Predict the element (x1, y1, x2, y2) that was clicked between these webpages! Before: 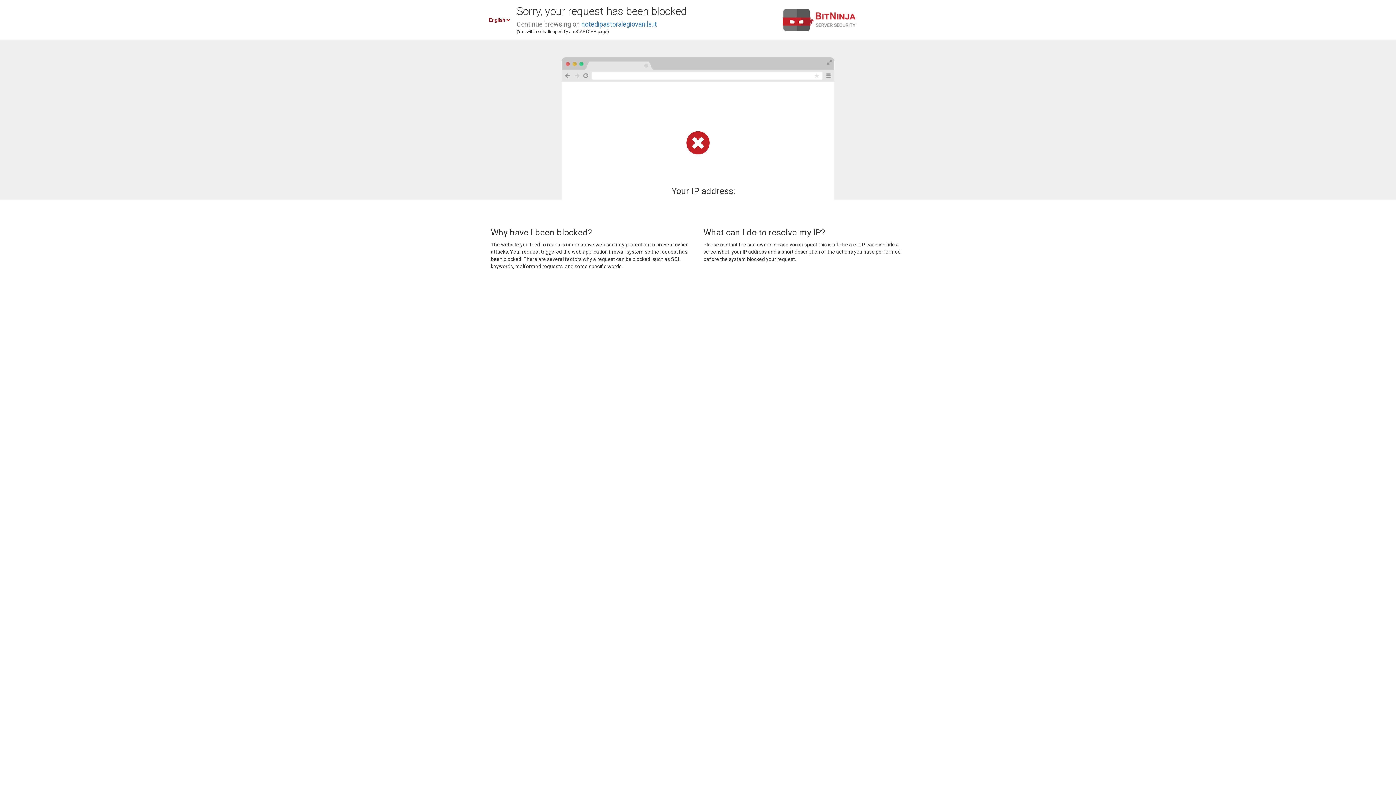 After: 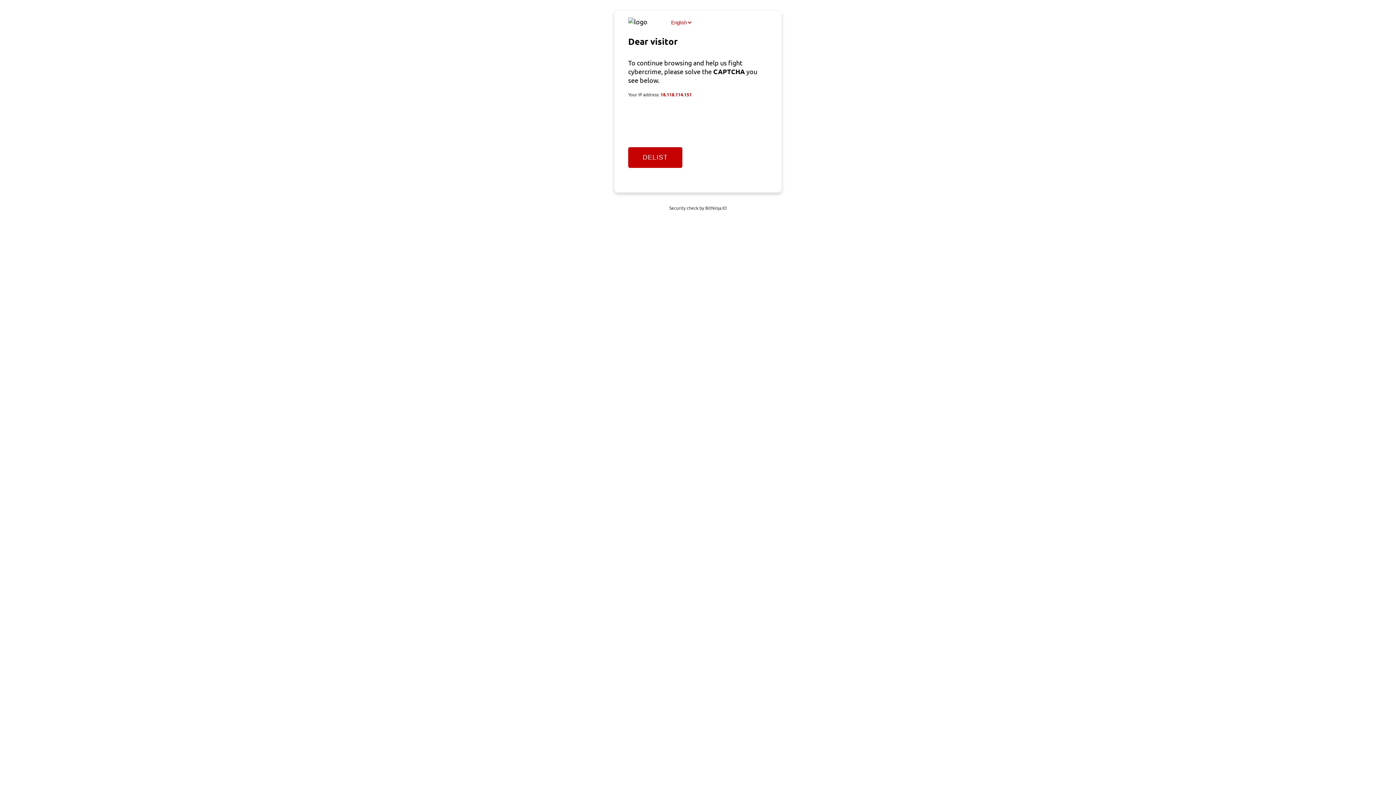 Action: bbox: (581, 20, 657, 28) label: notedipastoralegiovanile.it